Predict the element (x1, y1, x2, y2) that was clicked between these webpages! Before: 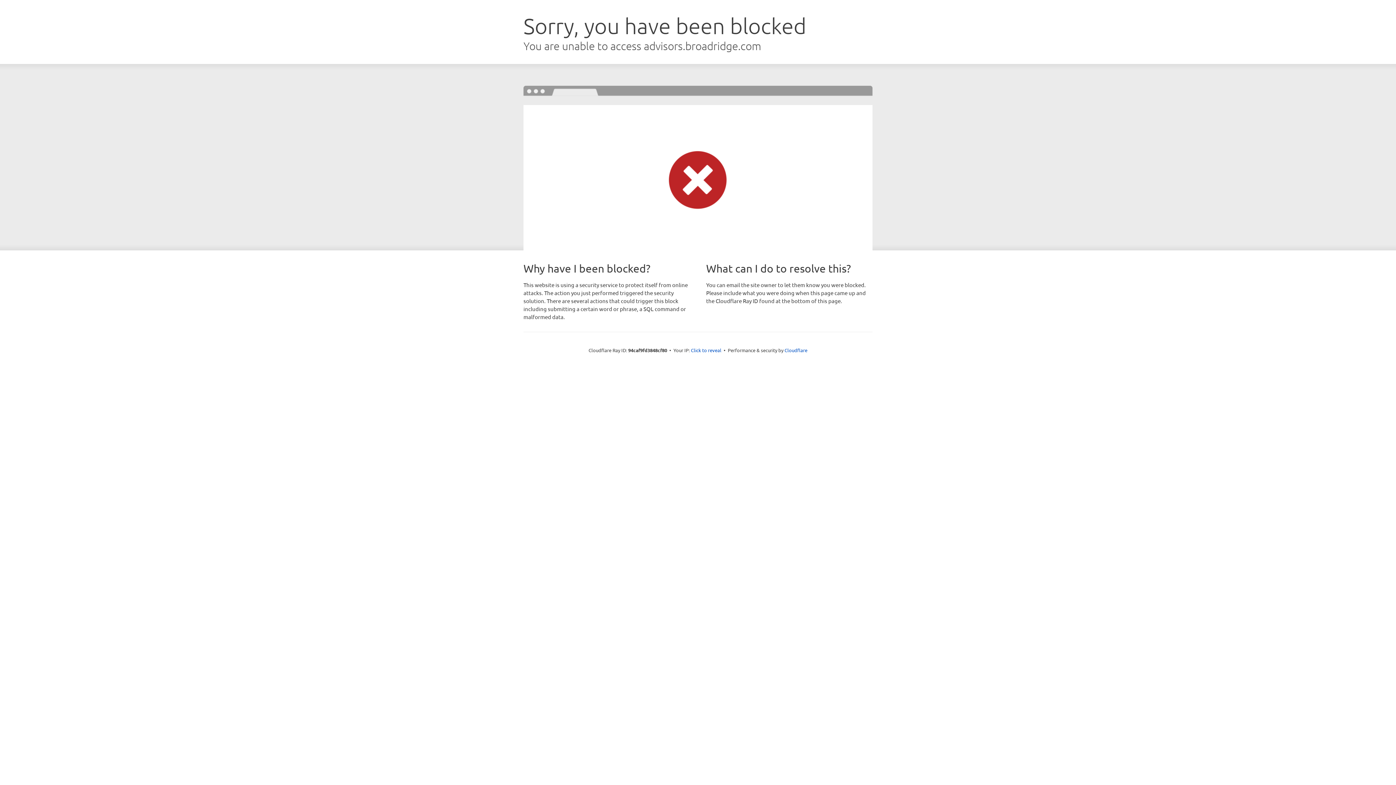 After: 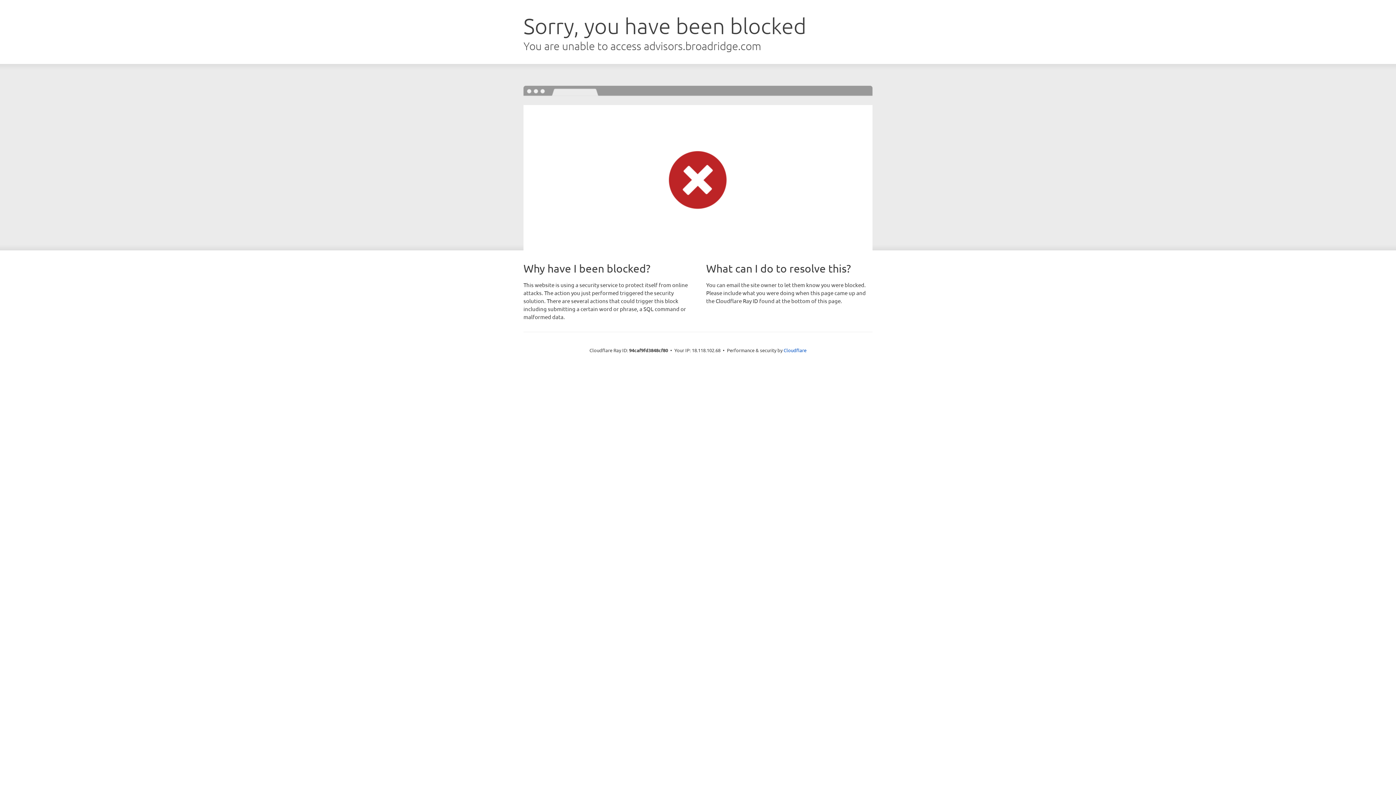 Action: bbox: (691, 346, 721, 353) label: Click to reveal